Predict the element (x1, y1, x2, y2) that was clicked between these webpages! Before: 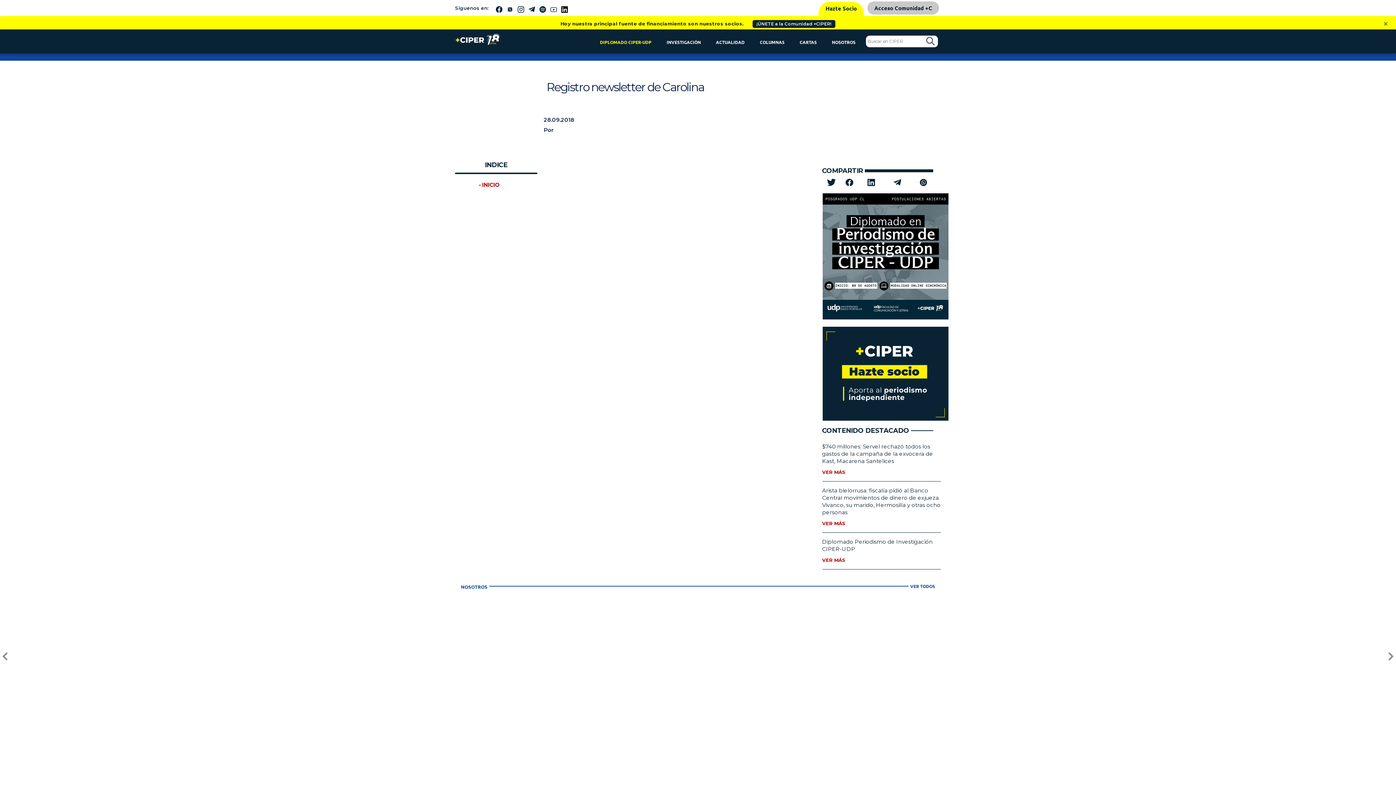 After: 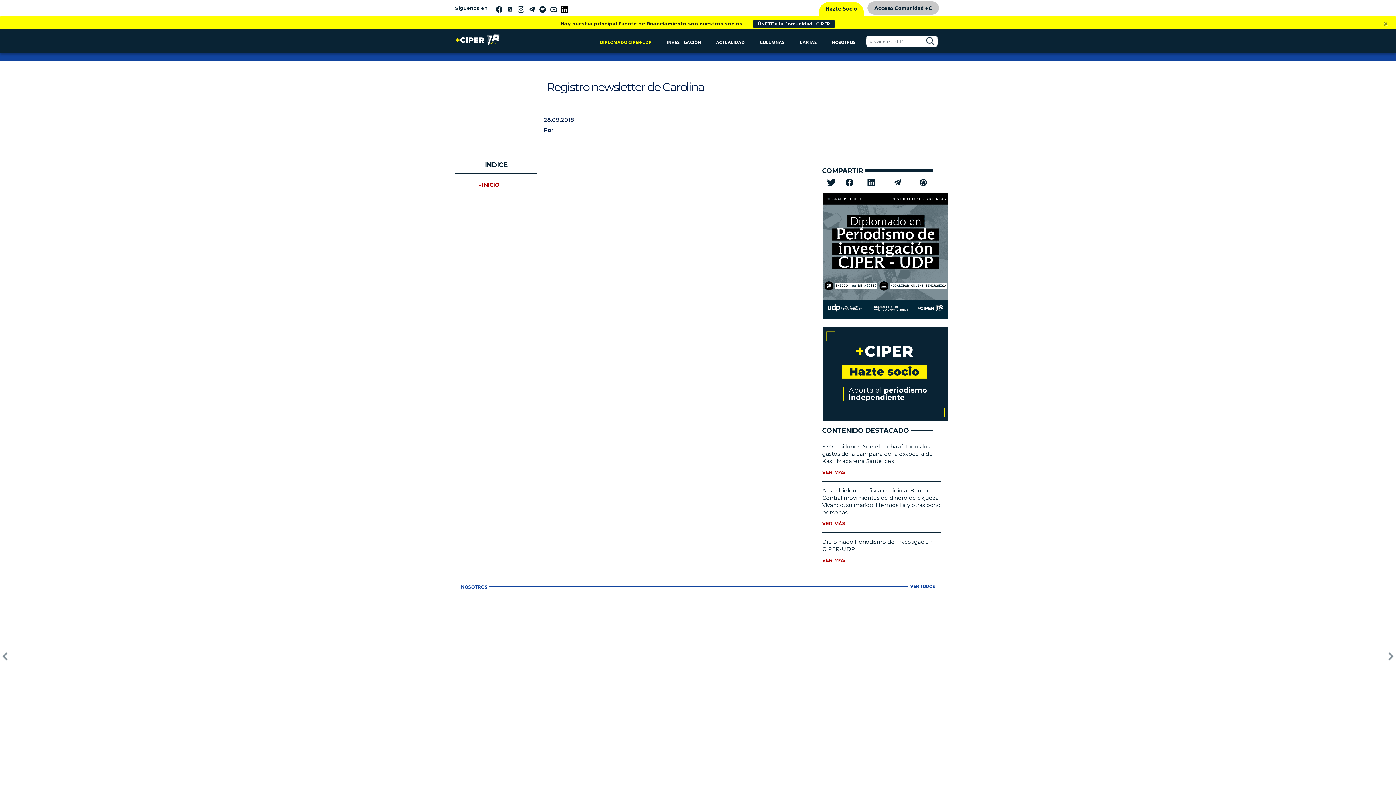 Action: bbox: (478, 181, 499, 188) label: - INICIO